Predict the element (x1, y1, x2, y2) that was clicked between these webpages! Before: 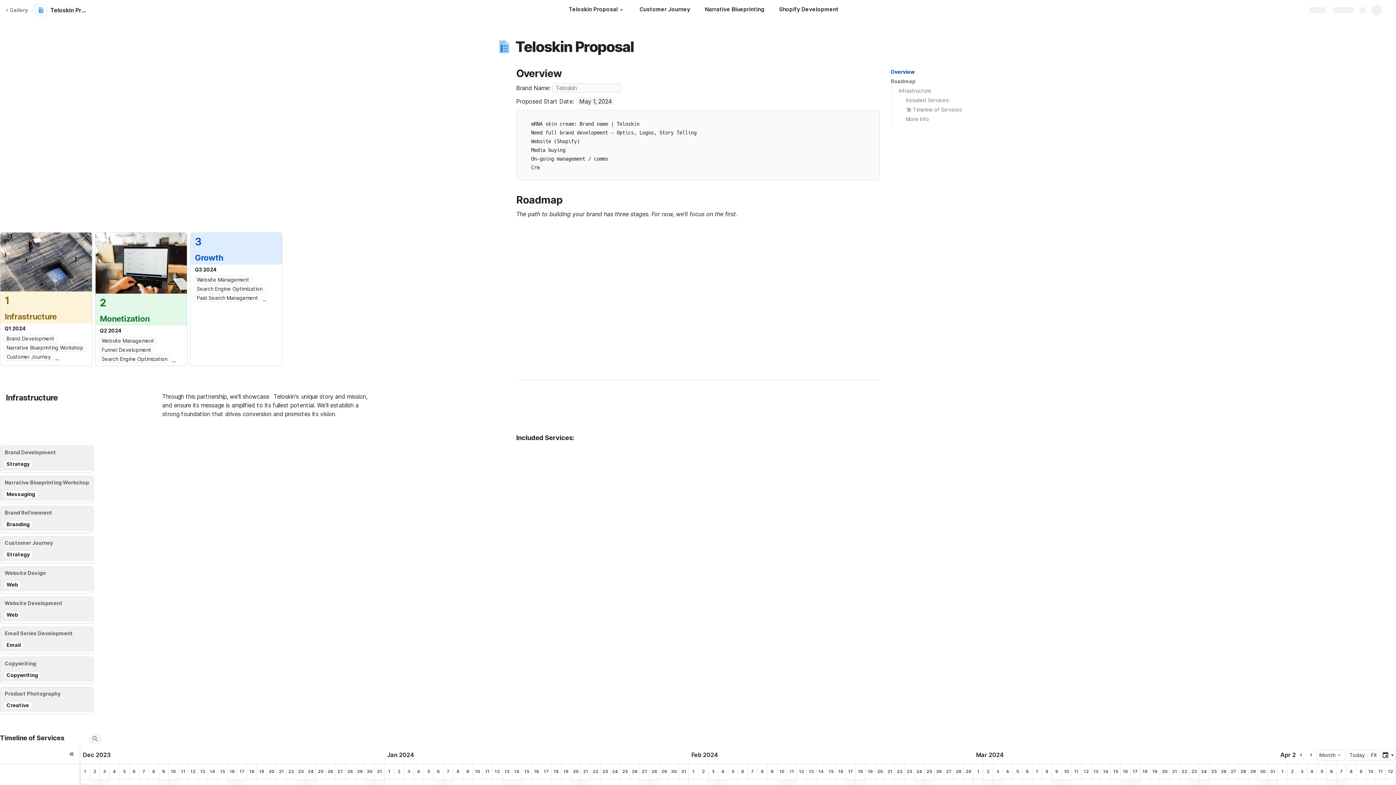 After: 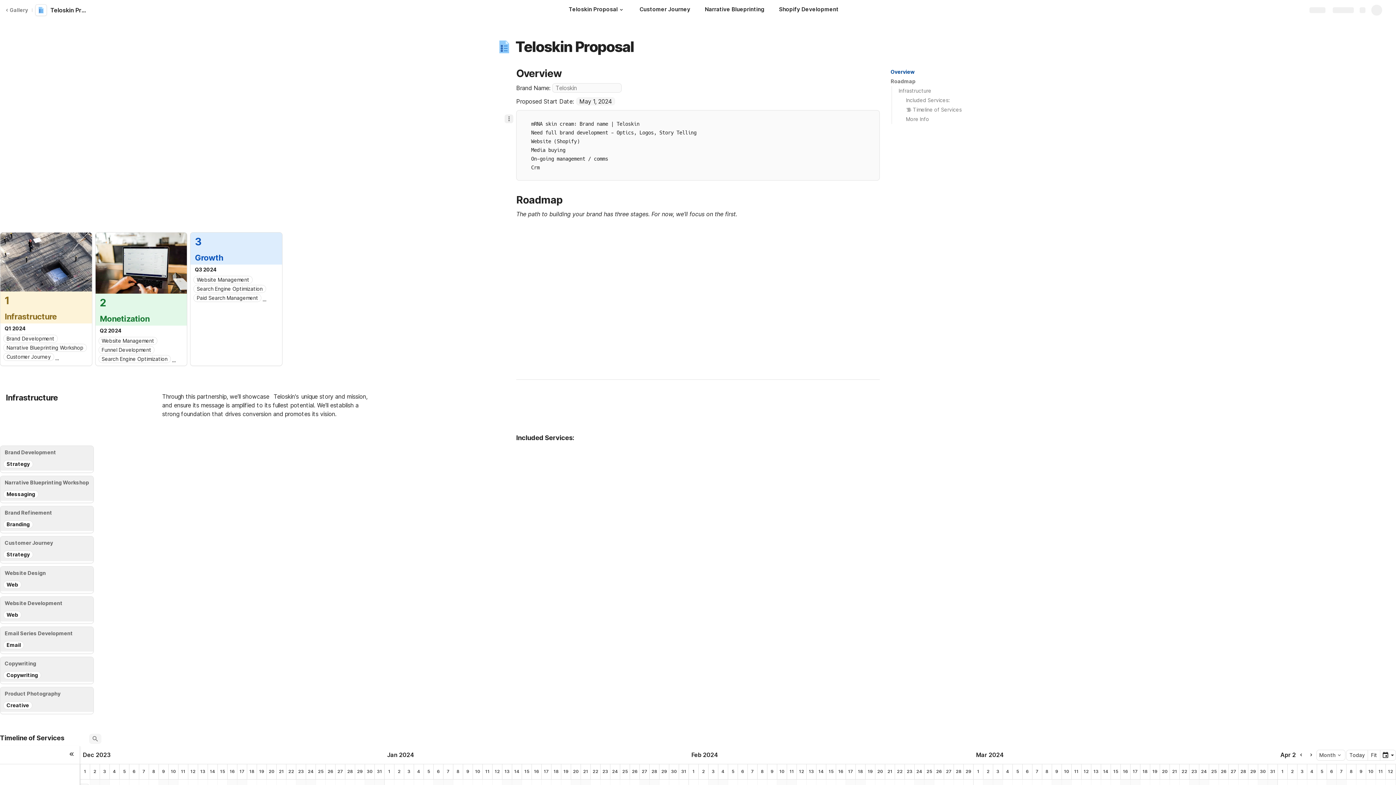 Action: bbox: (504, 114, 513, 123)